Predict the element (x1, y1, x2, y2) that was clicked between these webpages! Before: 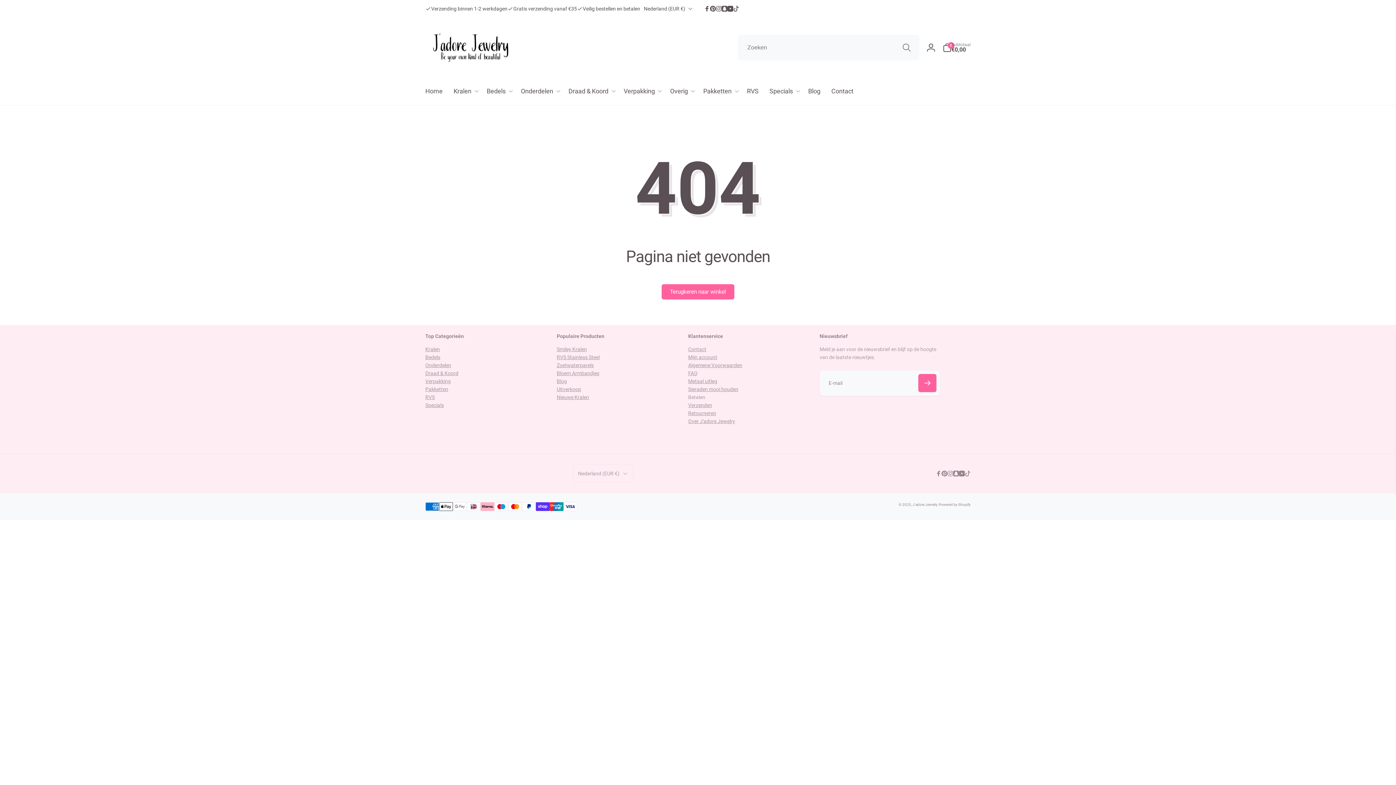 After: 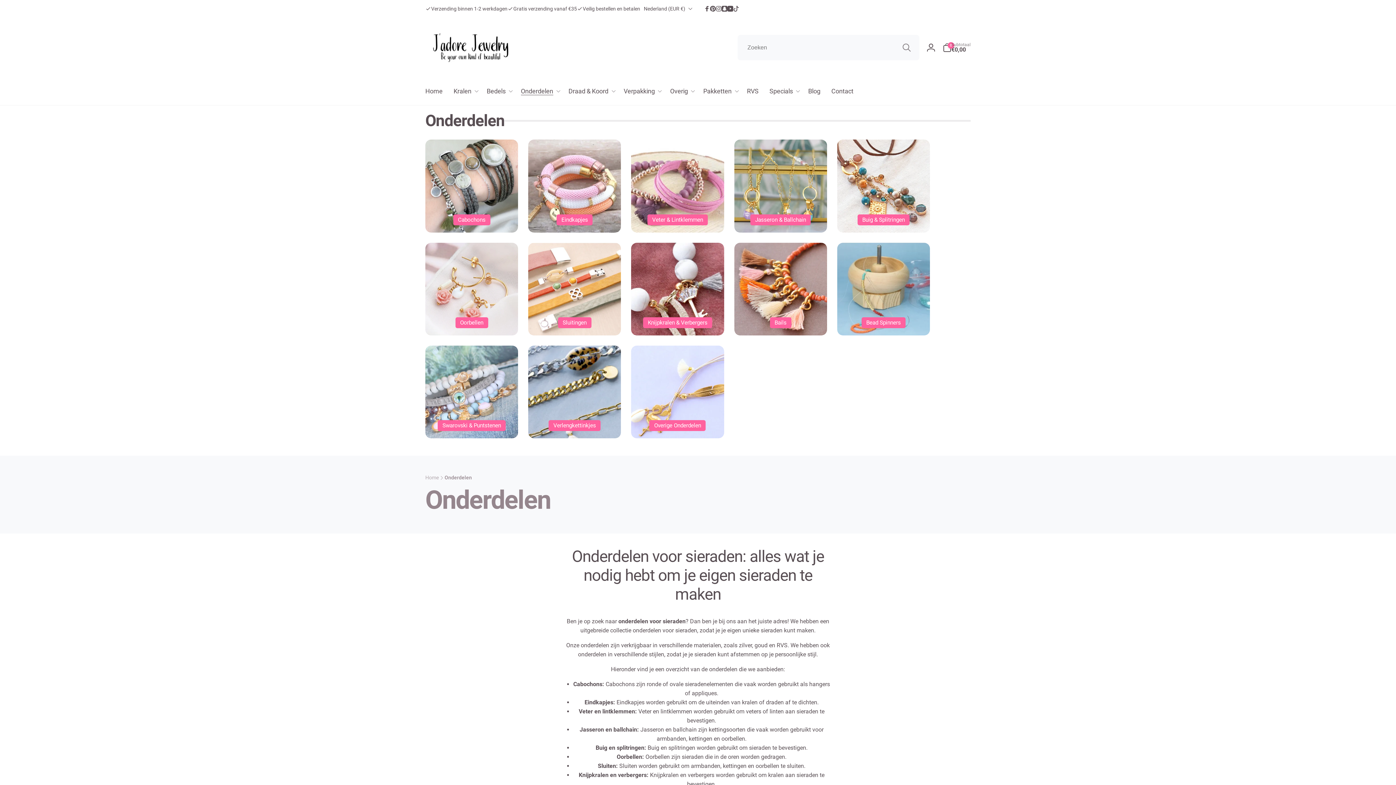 Action: label: Onderdelen bbox: (425, 362, 451, 368)